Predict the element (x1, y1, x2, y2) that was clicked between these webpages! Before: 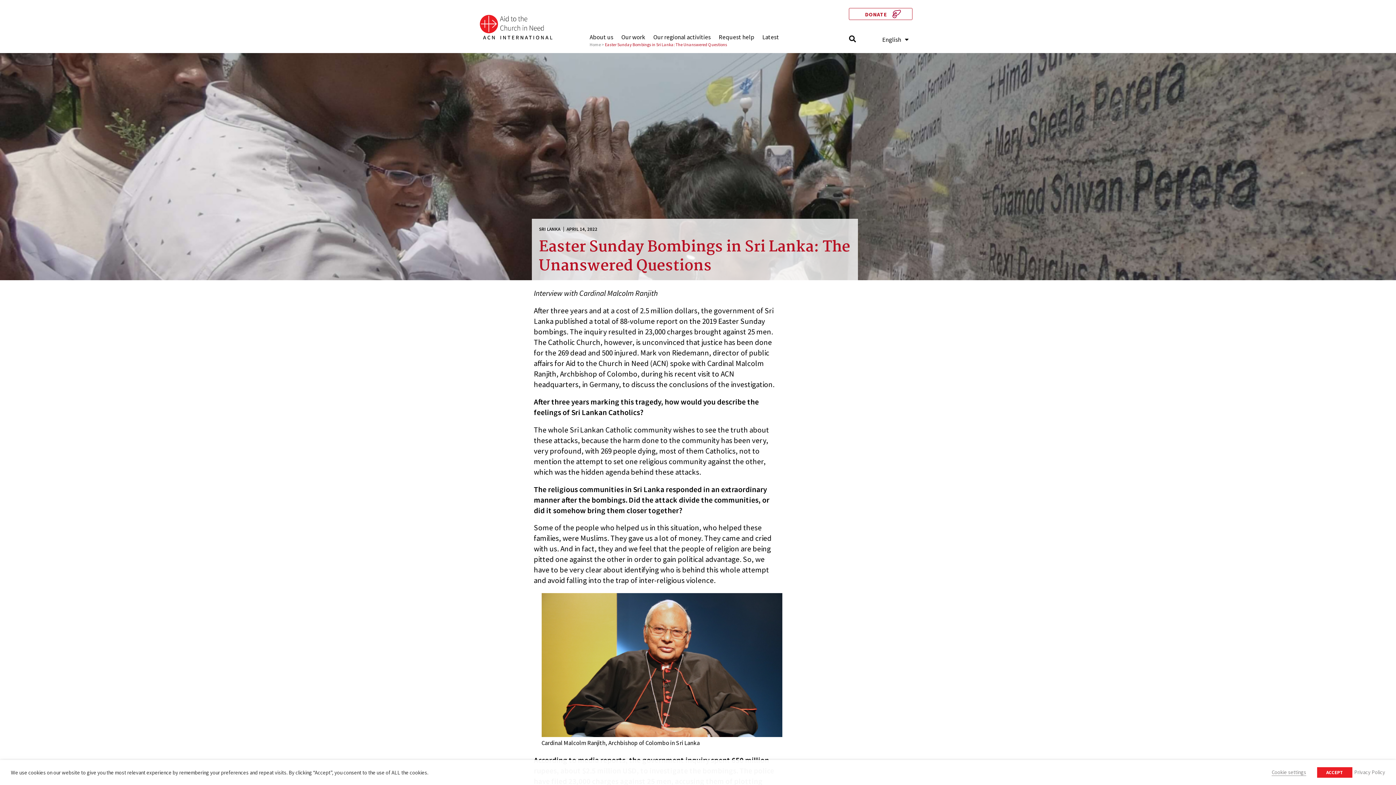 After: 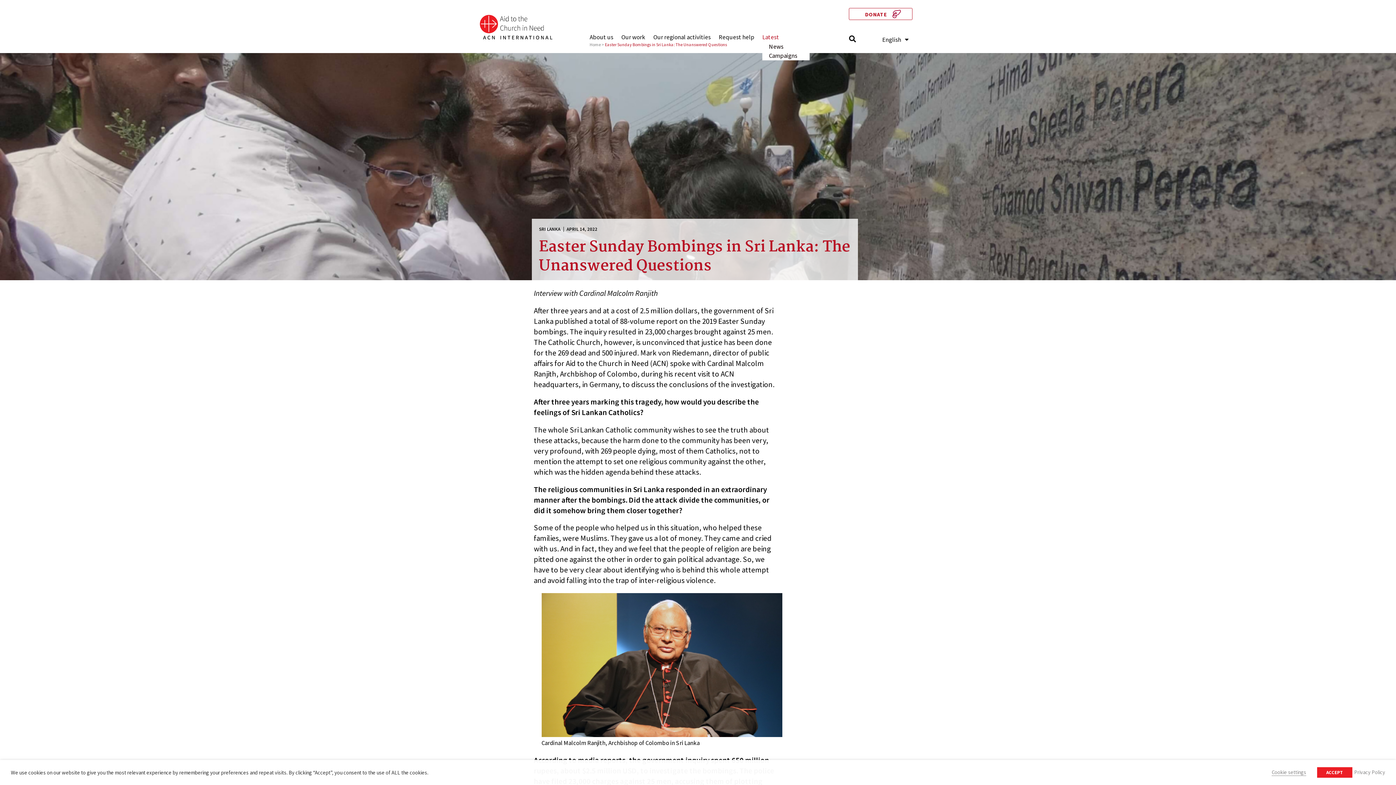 Action: bbox: (762, 33, 779, 40) label: Latest